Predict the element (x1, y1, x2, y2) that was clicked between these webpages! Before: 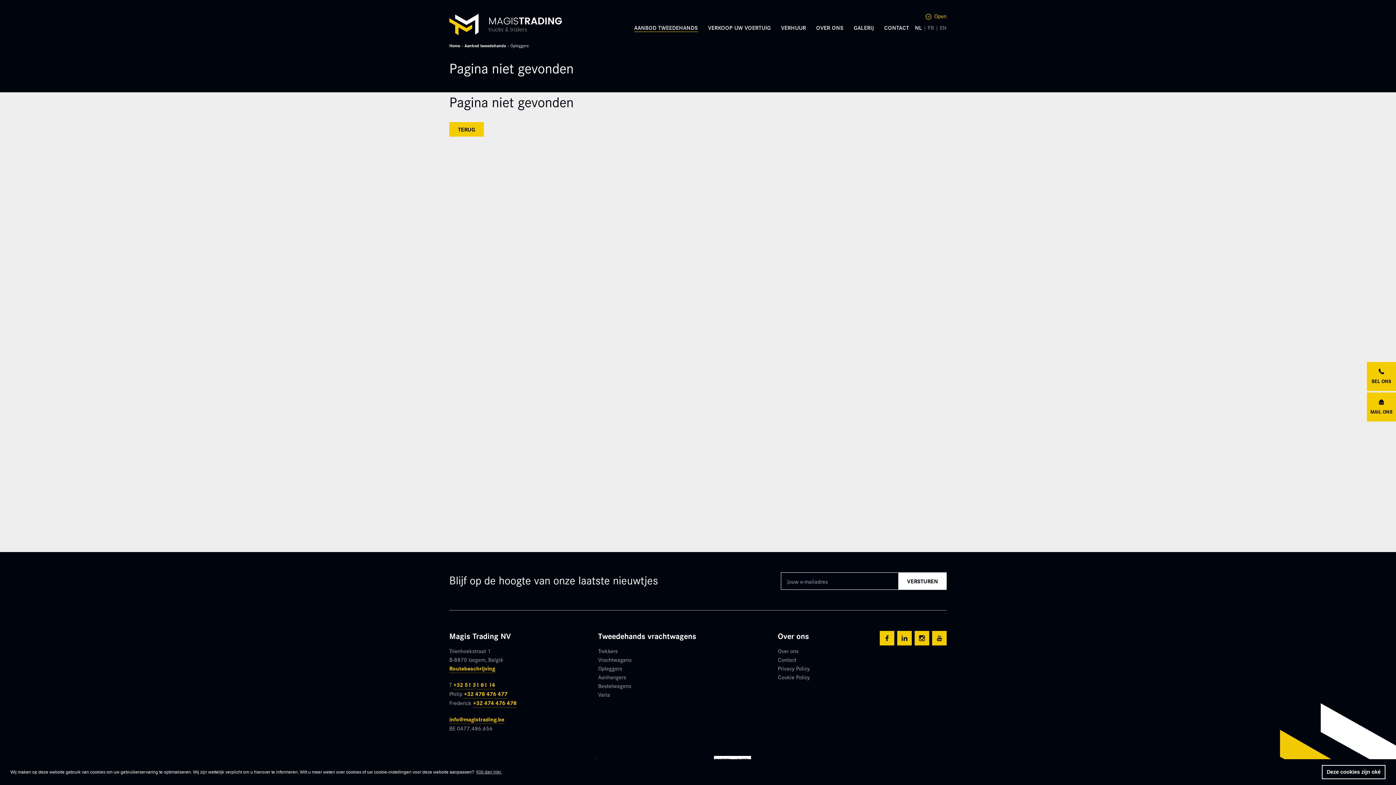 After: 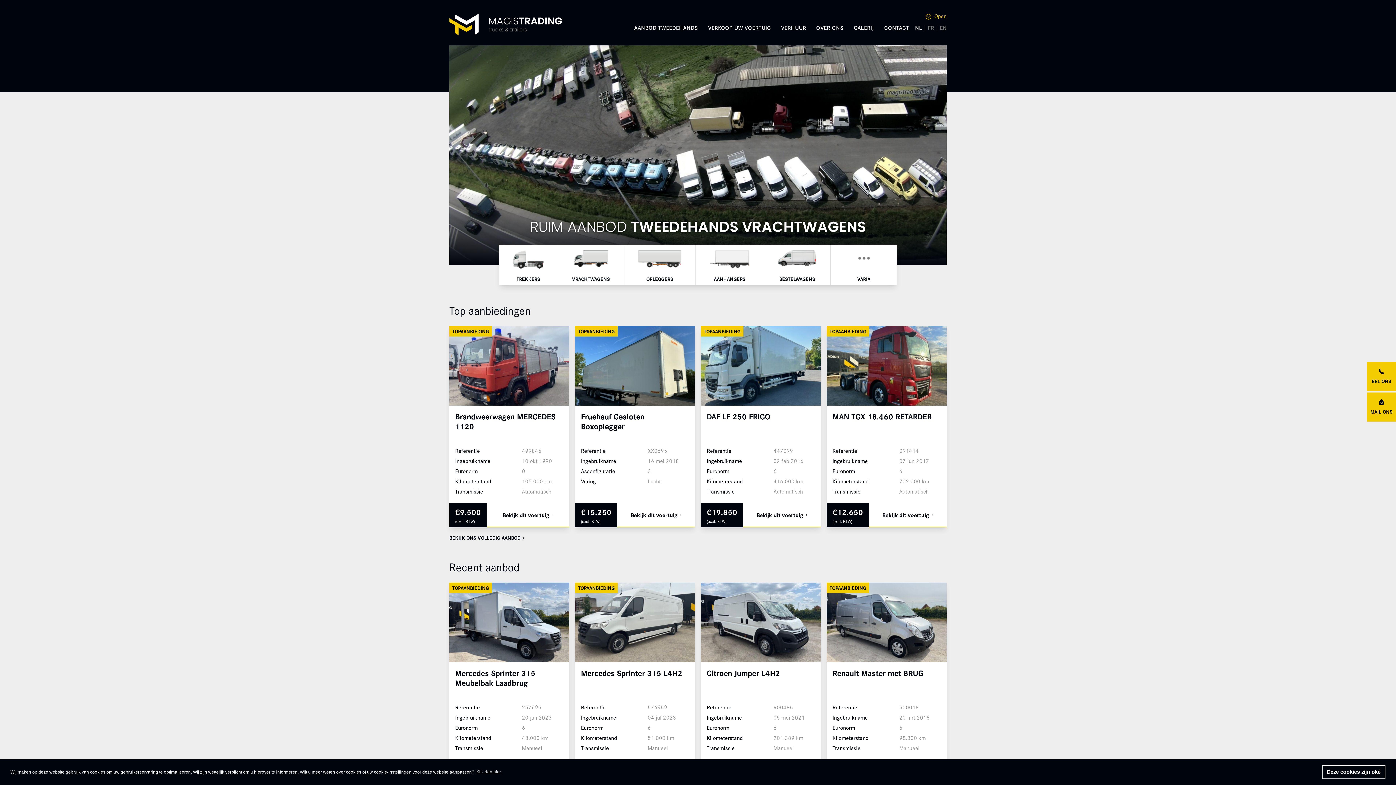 Action: bbox: (449, 42, 460, 48) label: Home